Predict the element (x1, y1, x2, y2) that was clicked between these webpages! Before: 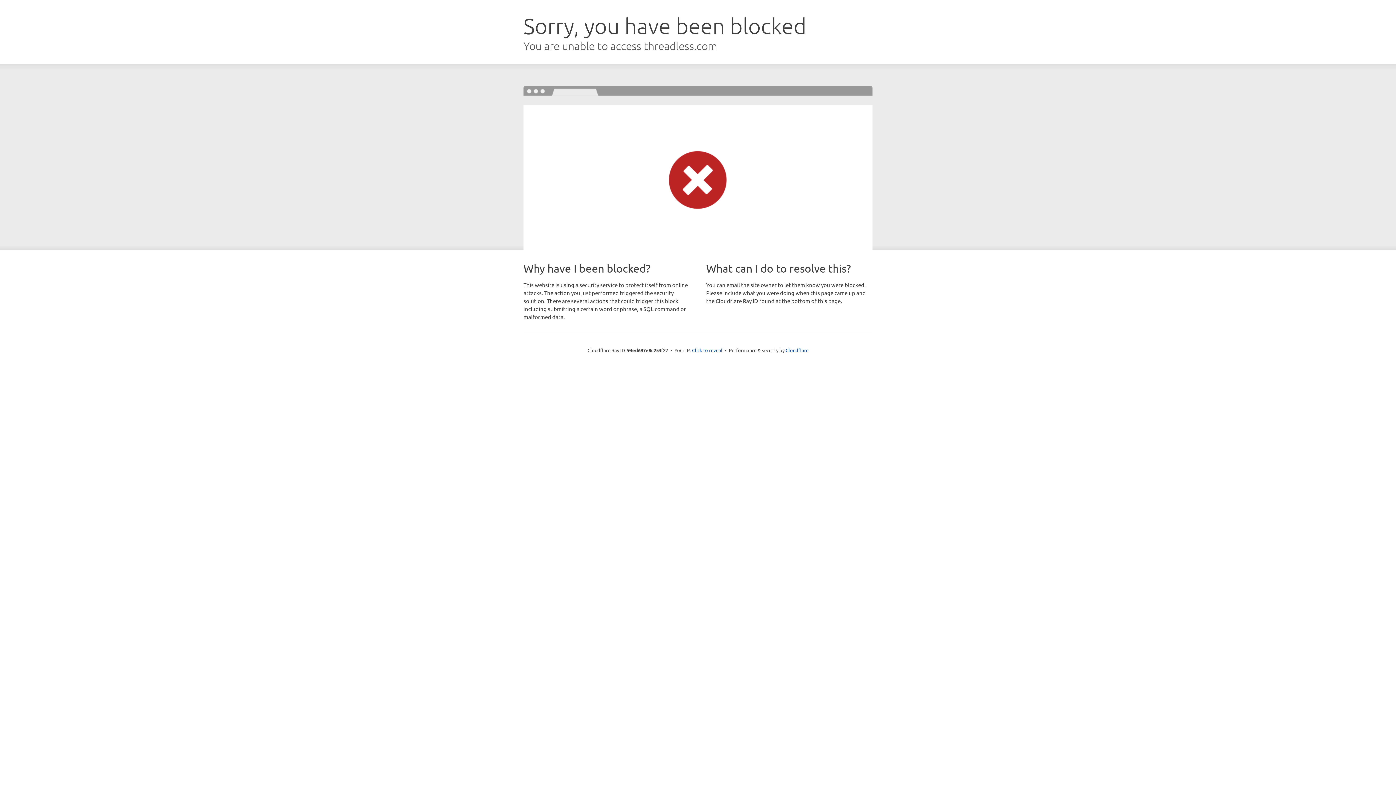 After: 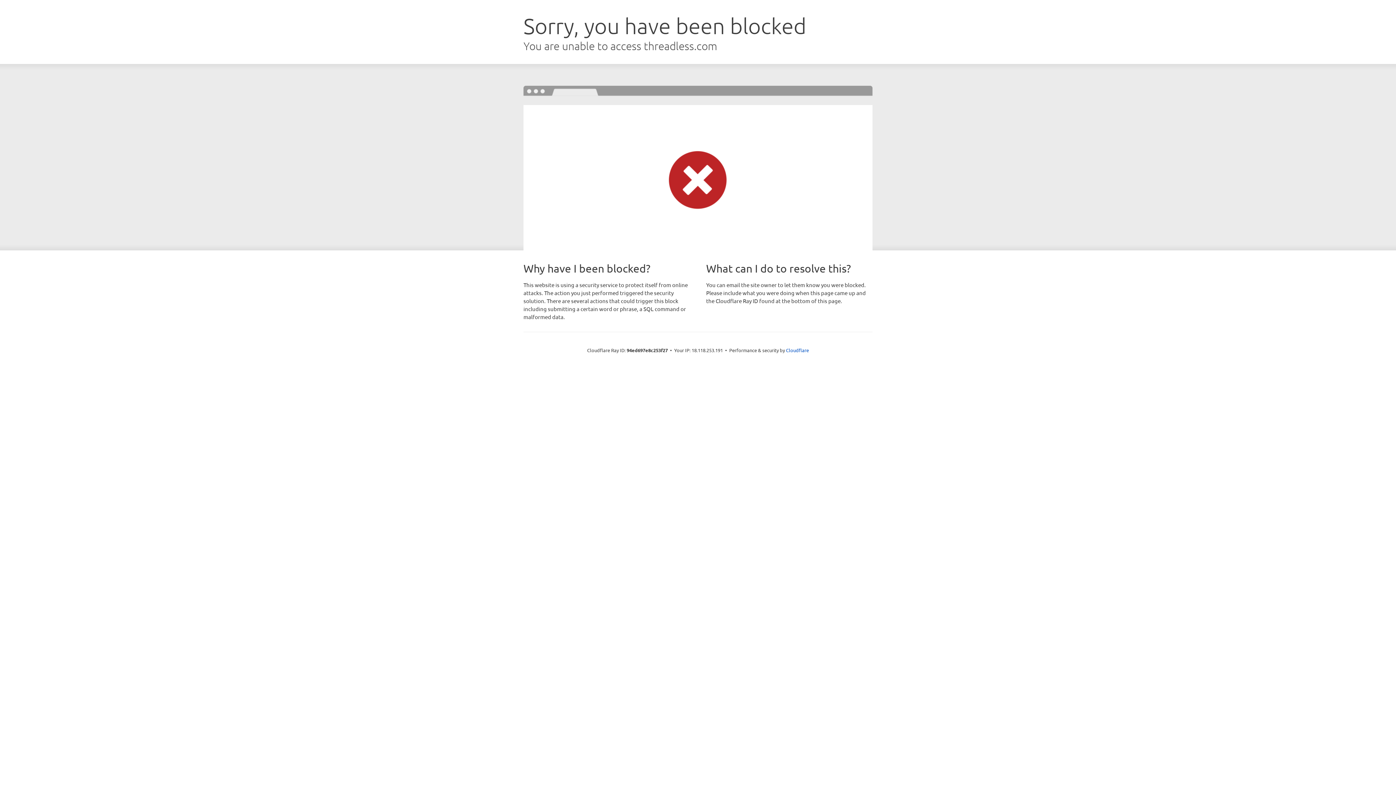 Action: label: Click to reveal bbox: (692, 346, 722, 353)